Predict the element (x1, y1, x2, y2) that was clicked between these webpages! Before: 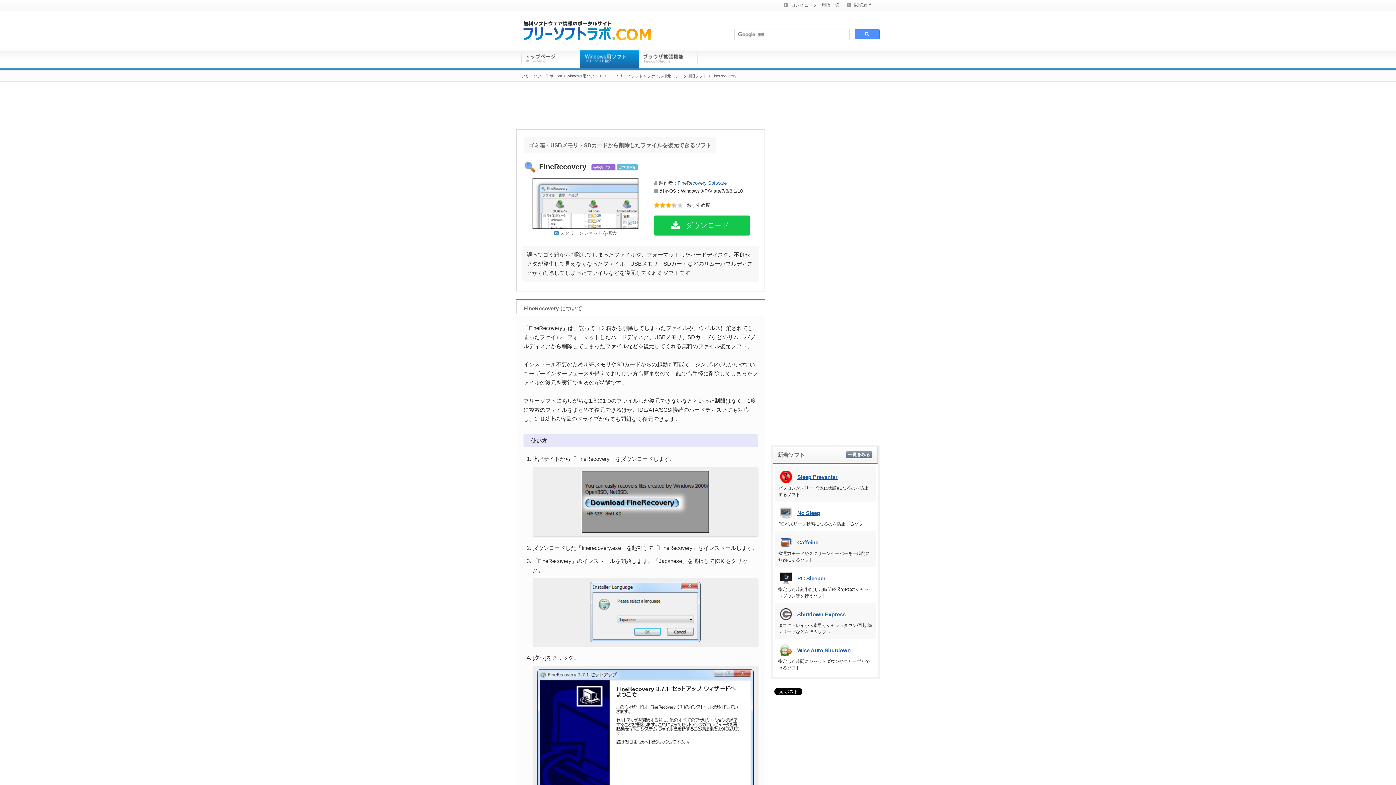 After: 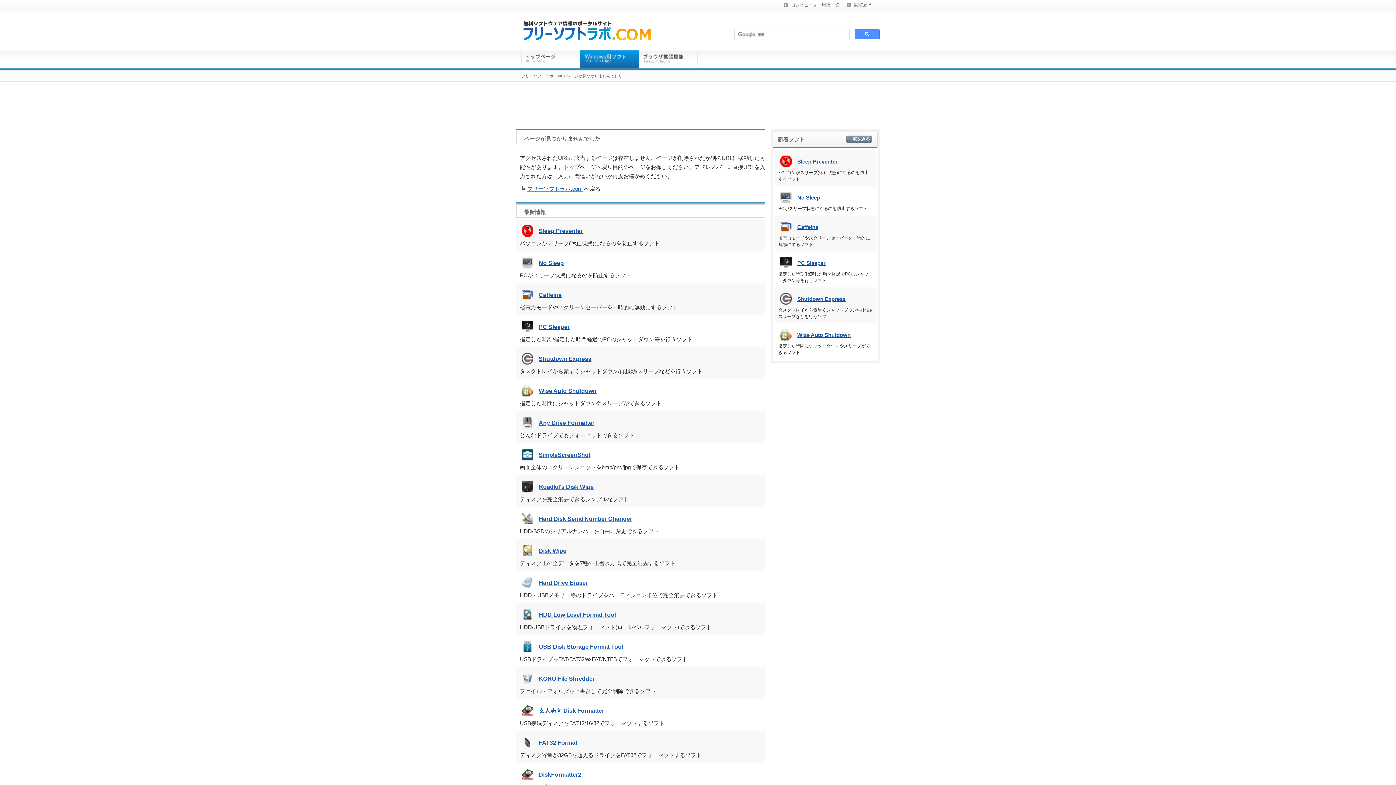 Action: bbox: (566, 73, 598, 78) label: Windows用ソフト